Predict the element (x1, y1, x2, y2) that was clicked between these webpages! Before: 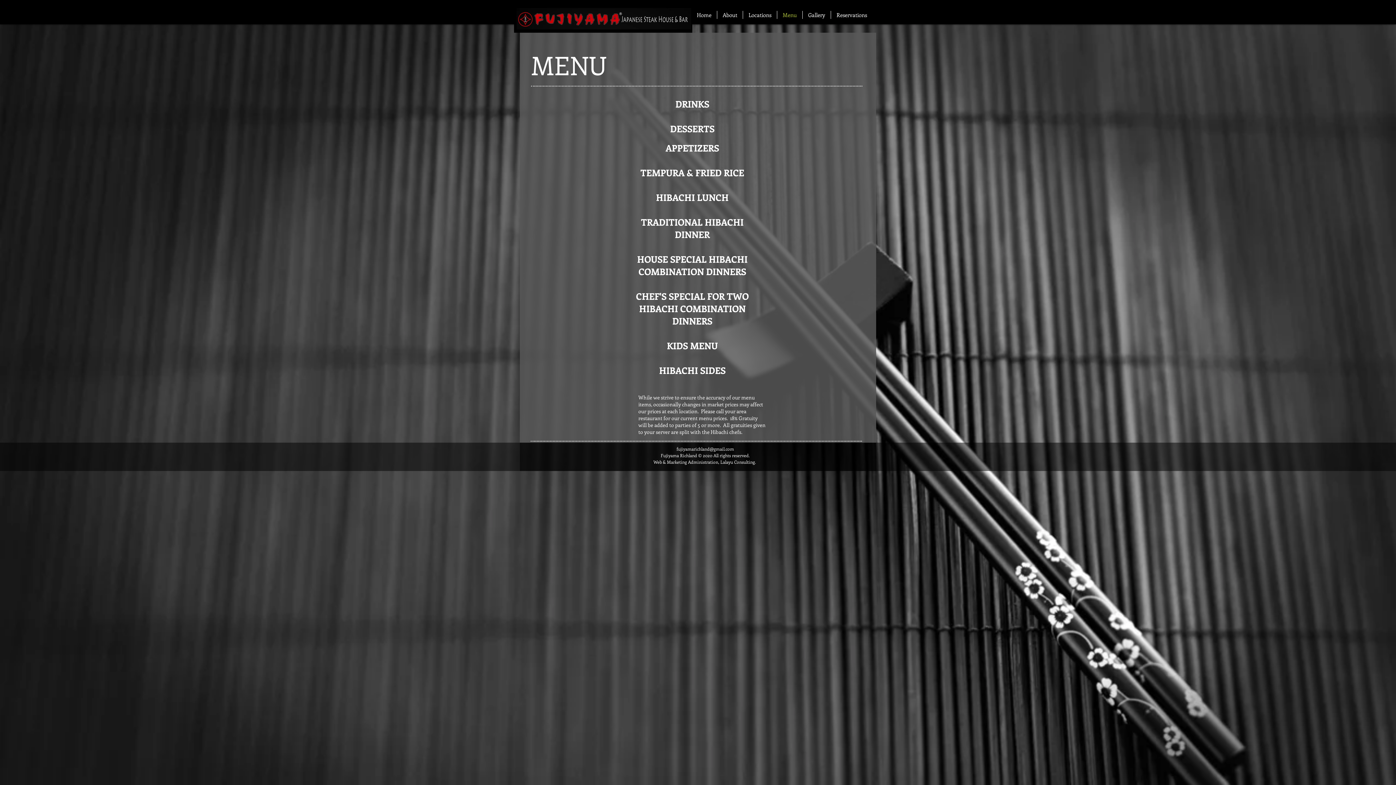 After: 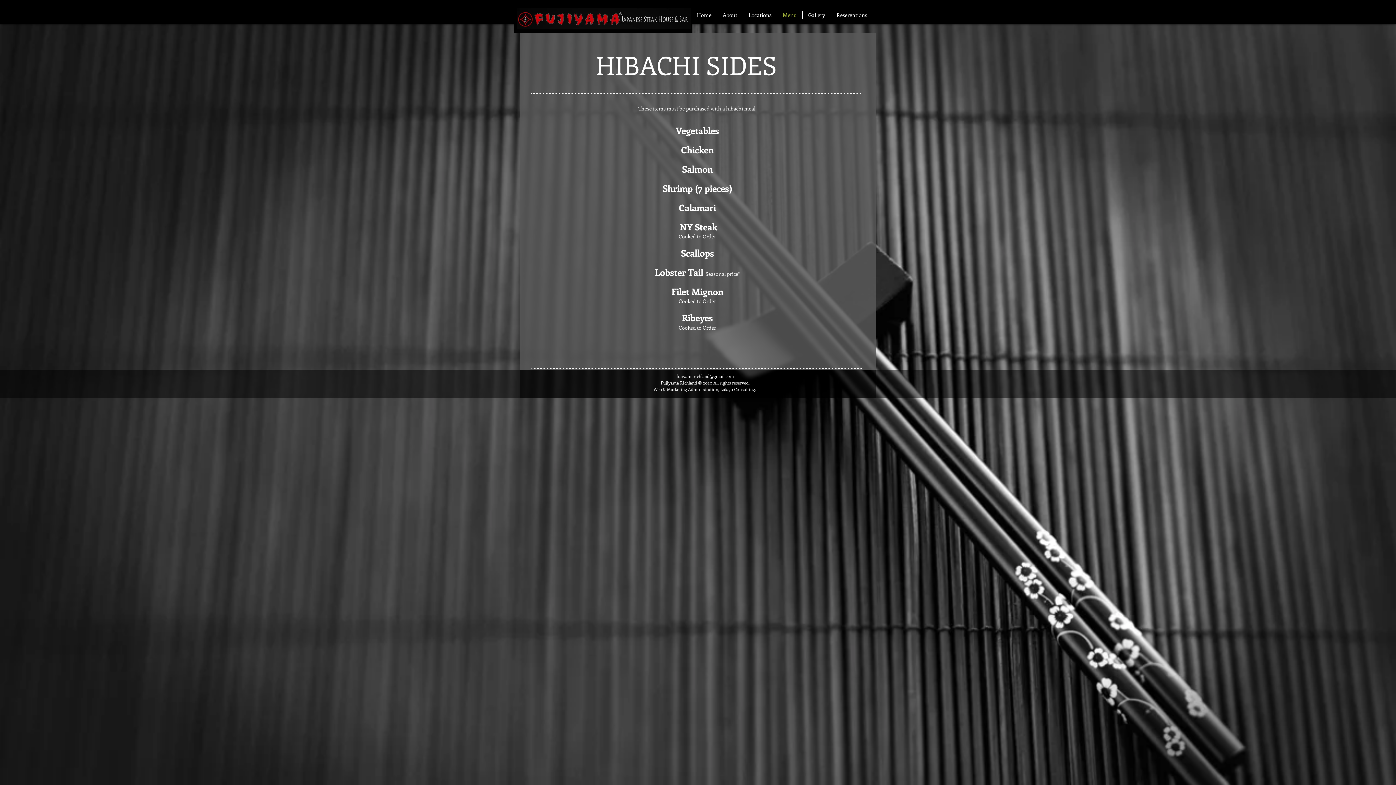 Action: bbox: (659, 364, 725, 376) label: HIBACHI SIDES